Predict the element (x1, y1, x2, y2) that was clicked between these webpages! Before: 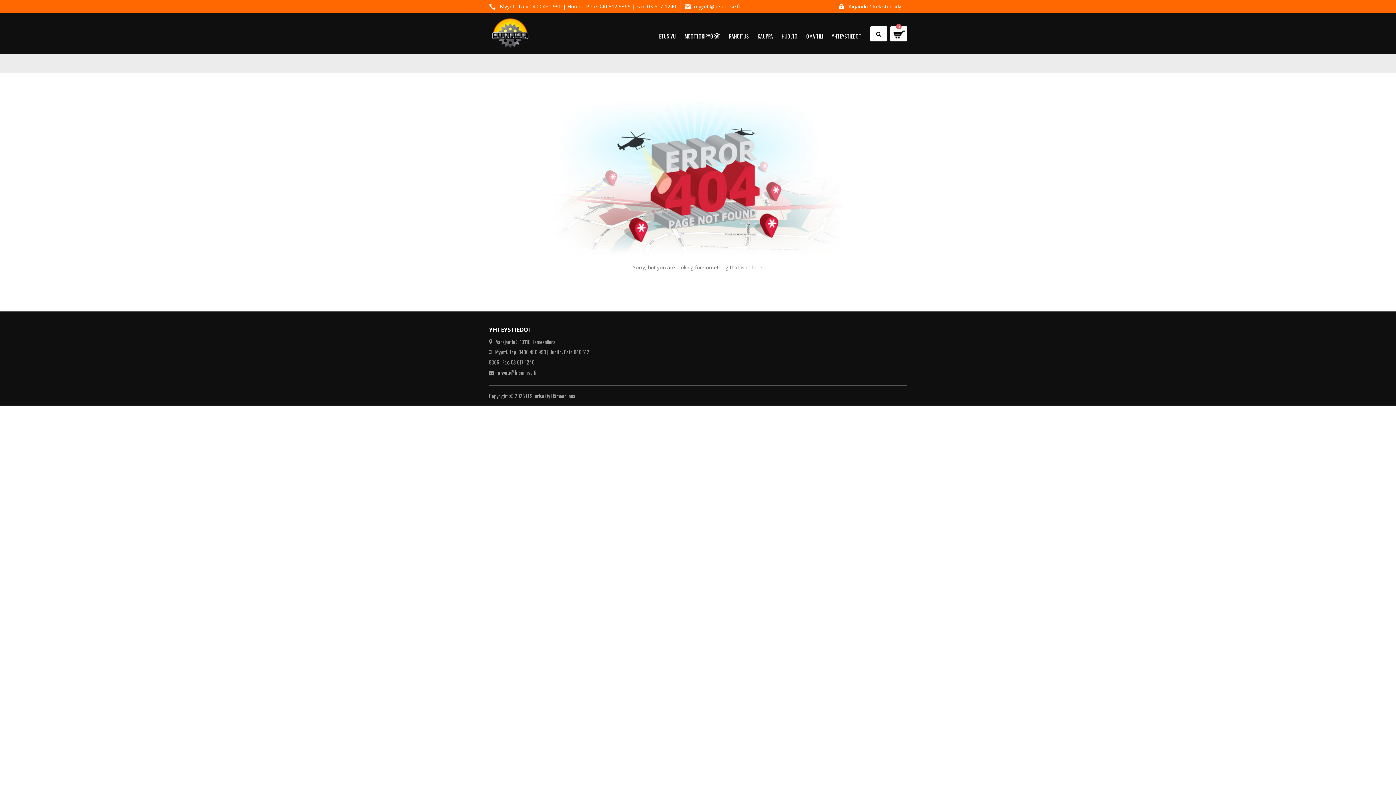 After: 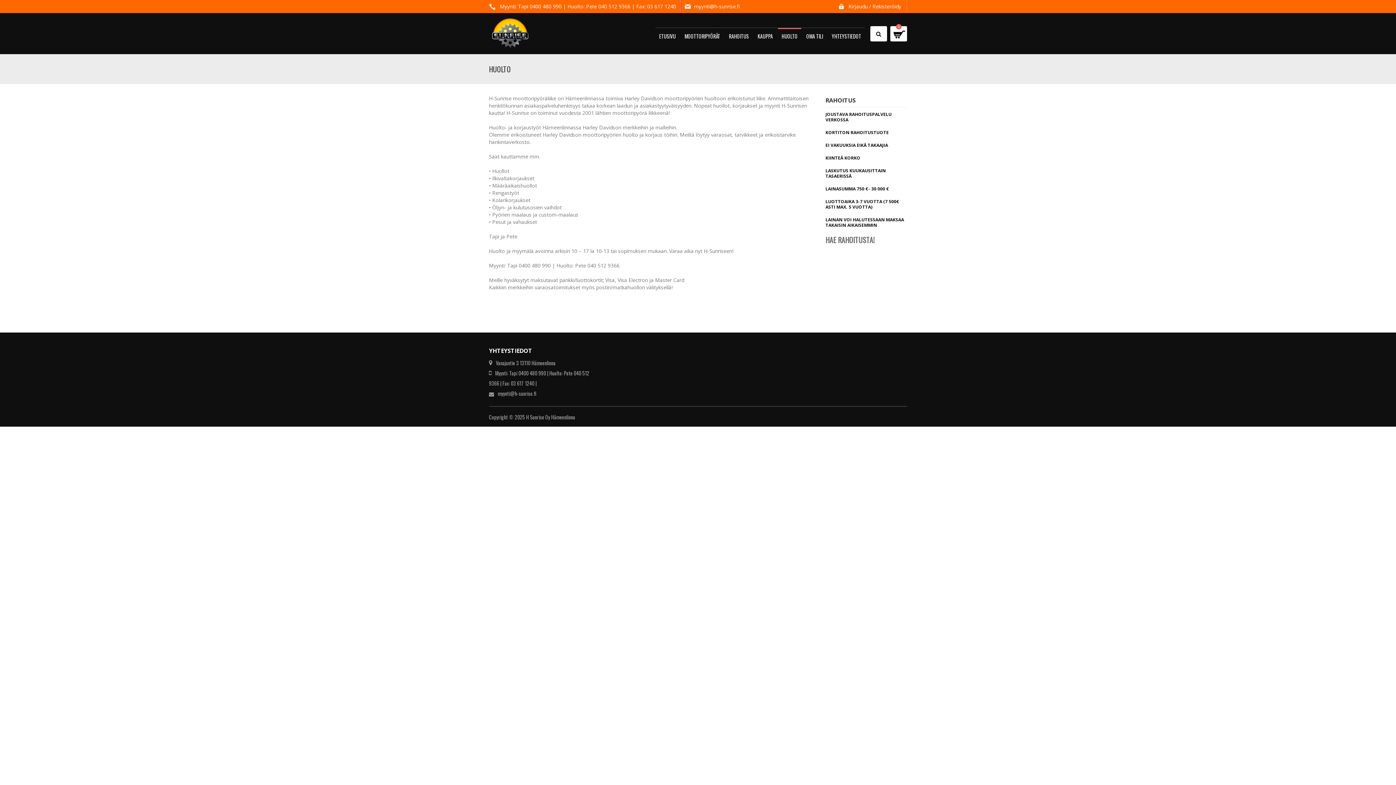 Action: label: HUOLTO bbox: (778, 28, 801, 54)